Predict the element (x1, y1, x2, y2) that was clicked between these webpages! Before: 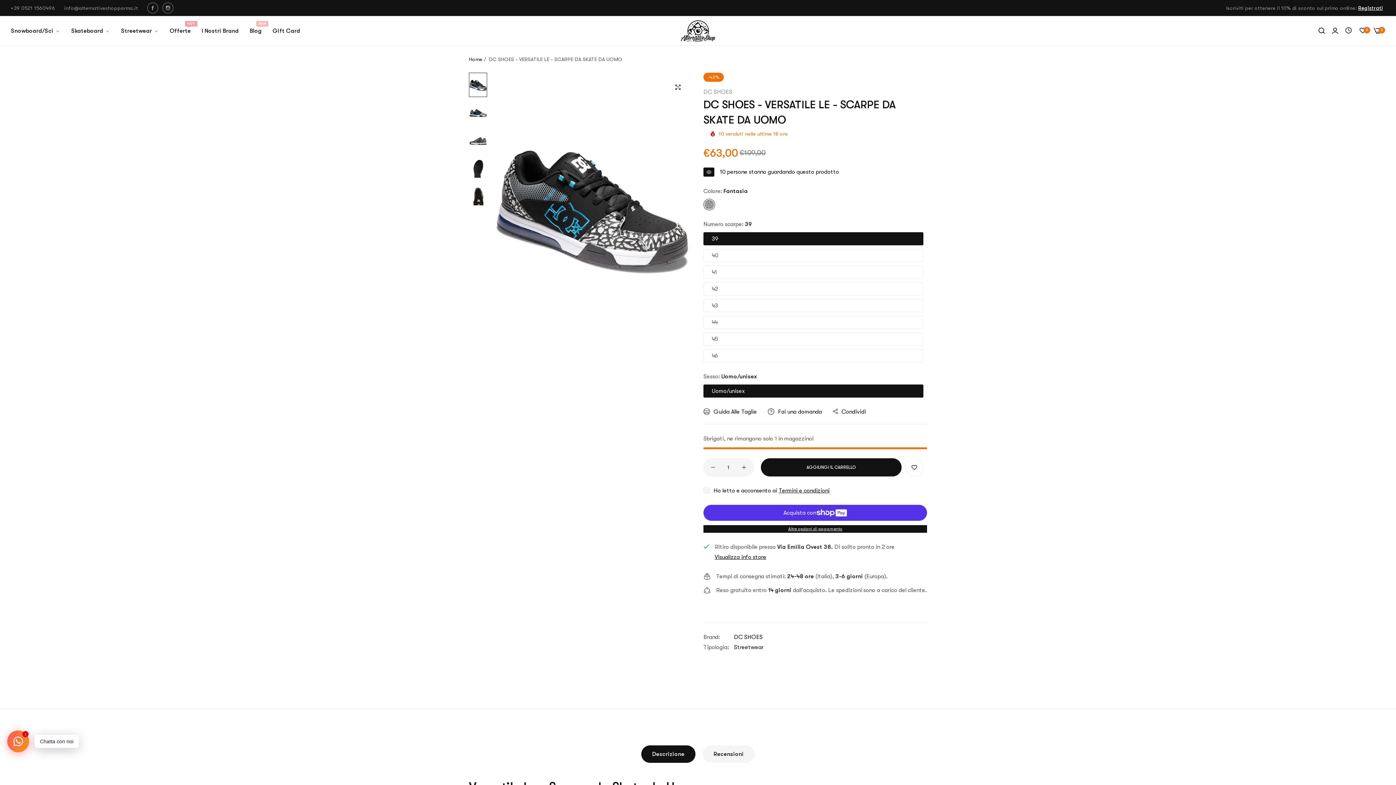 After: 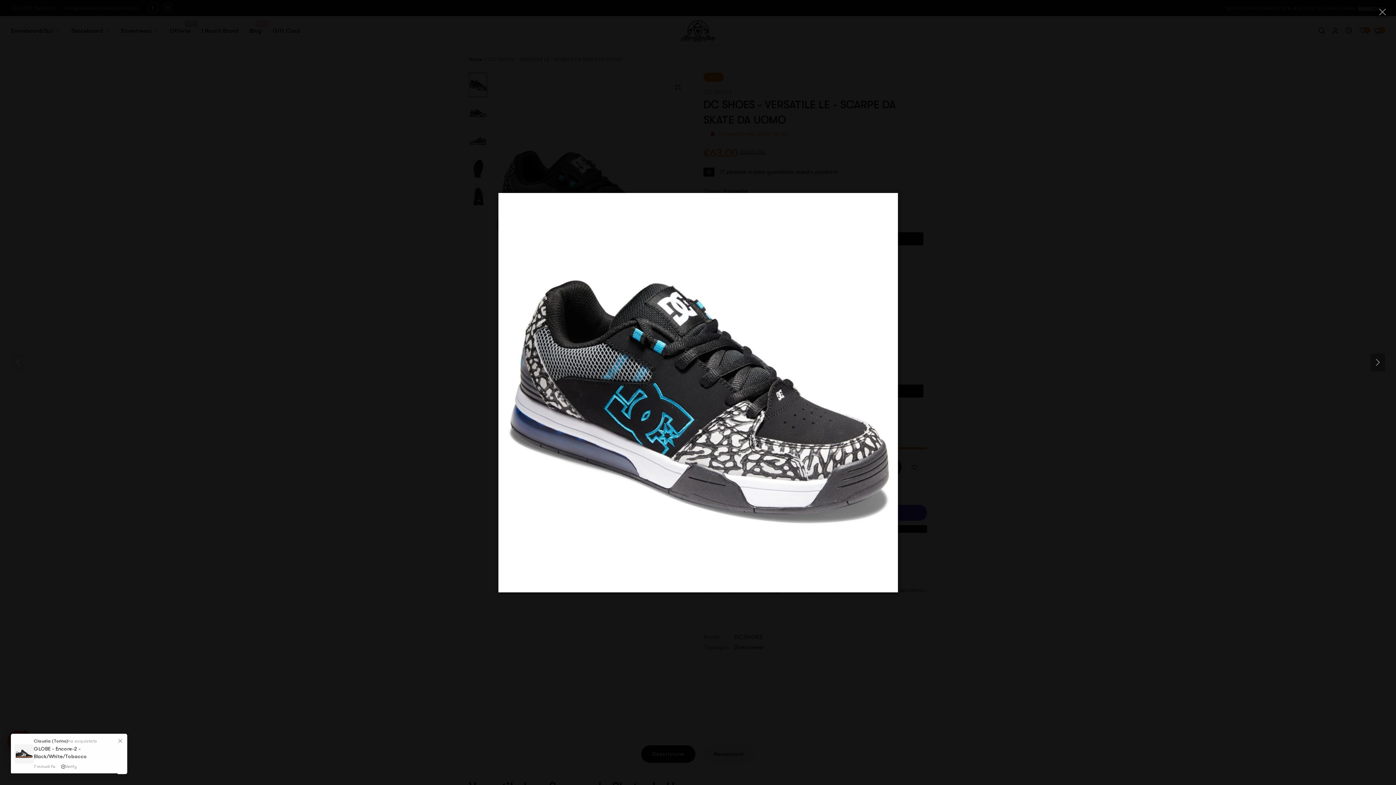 Action: bbox: (669, 78, 687, 96)